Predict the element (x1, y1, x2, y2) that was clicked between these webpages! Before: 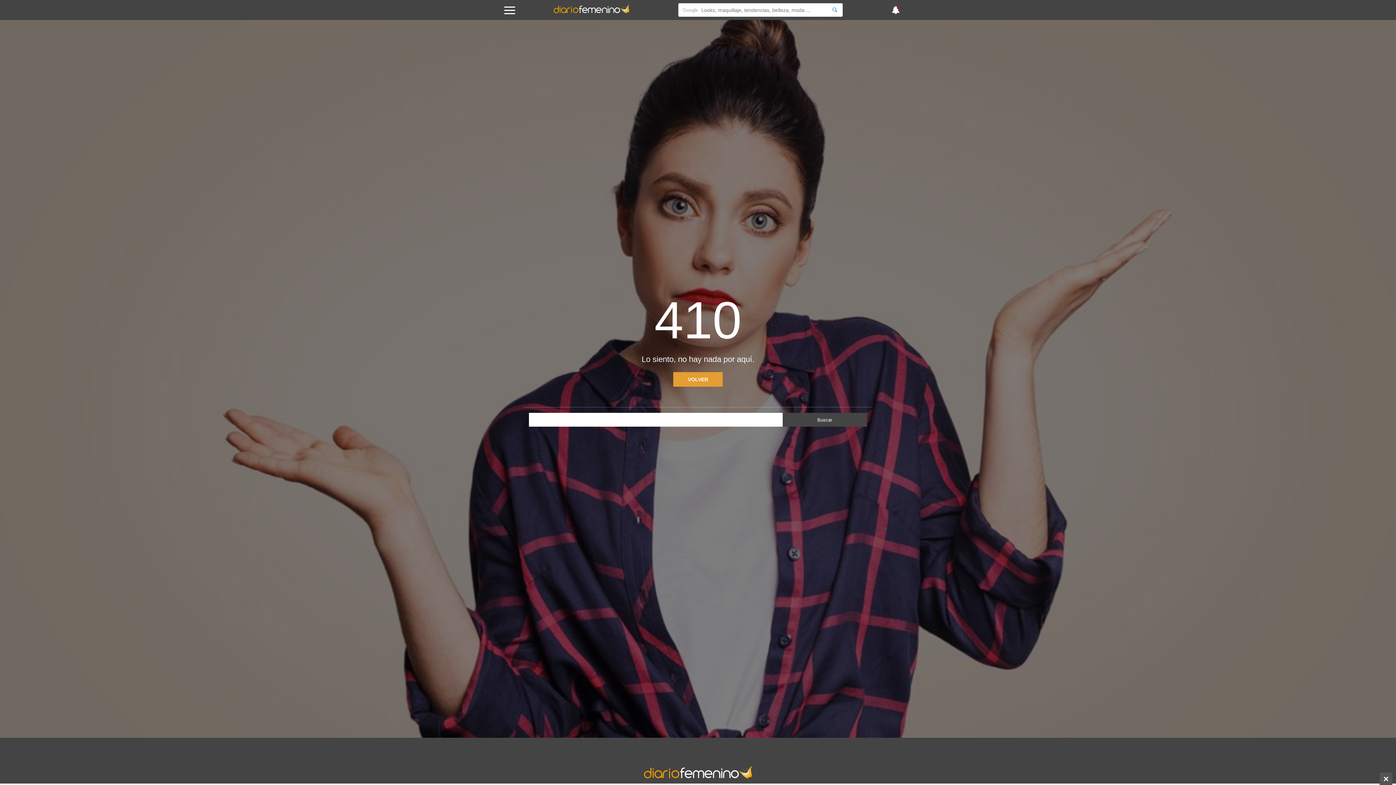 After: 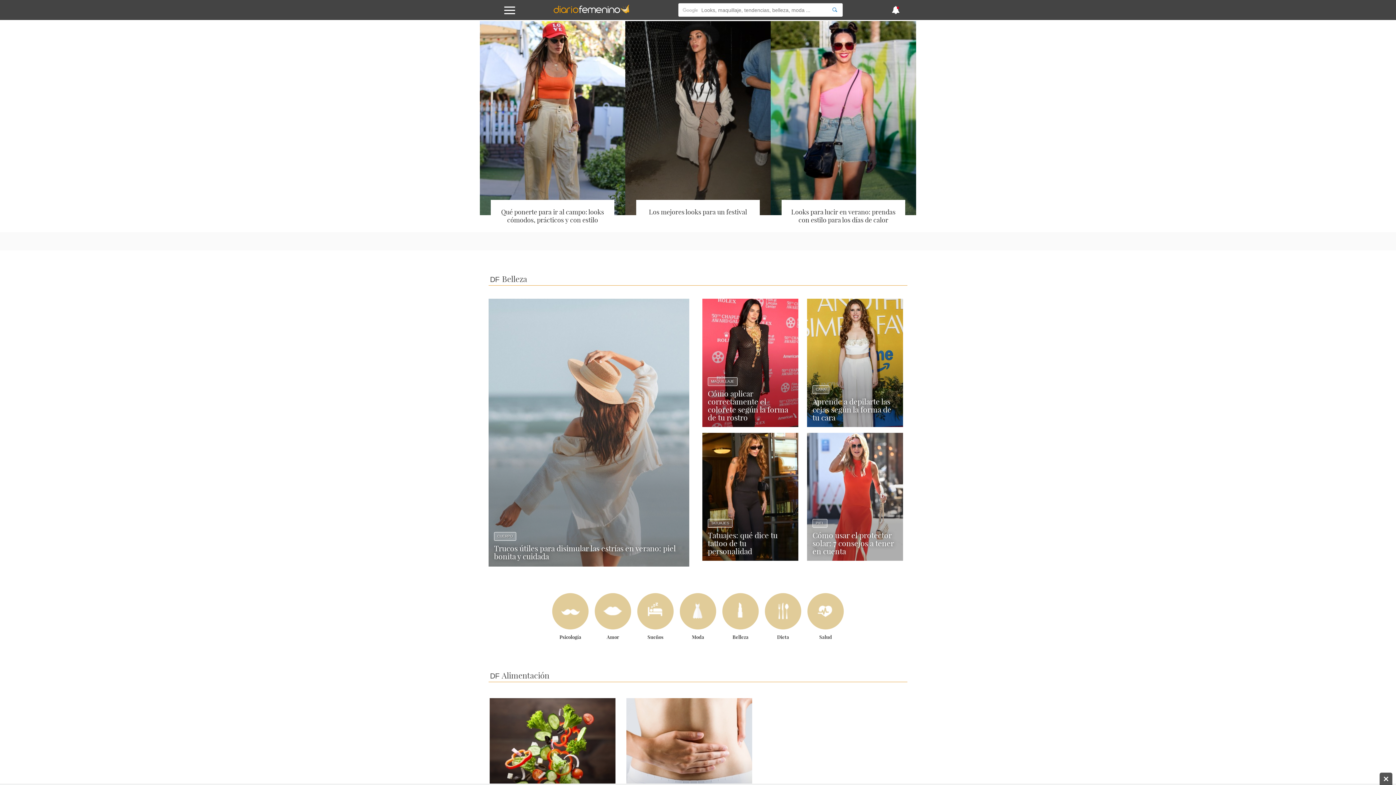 Action: bbox: (643, 774, 752, 782)